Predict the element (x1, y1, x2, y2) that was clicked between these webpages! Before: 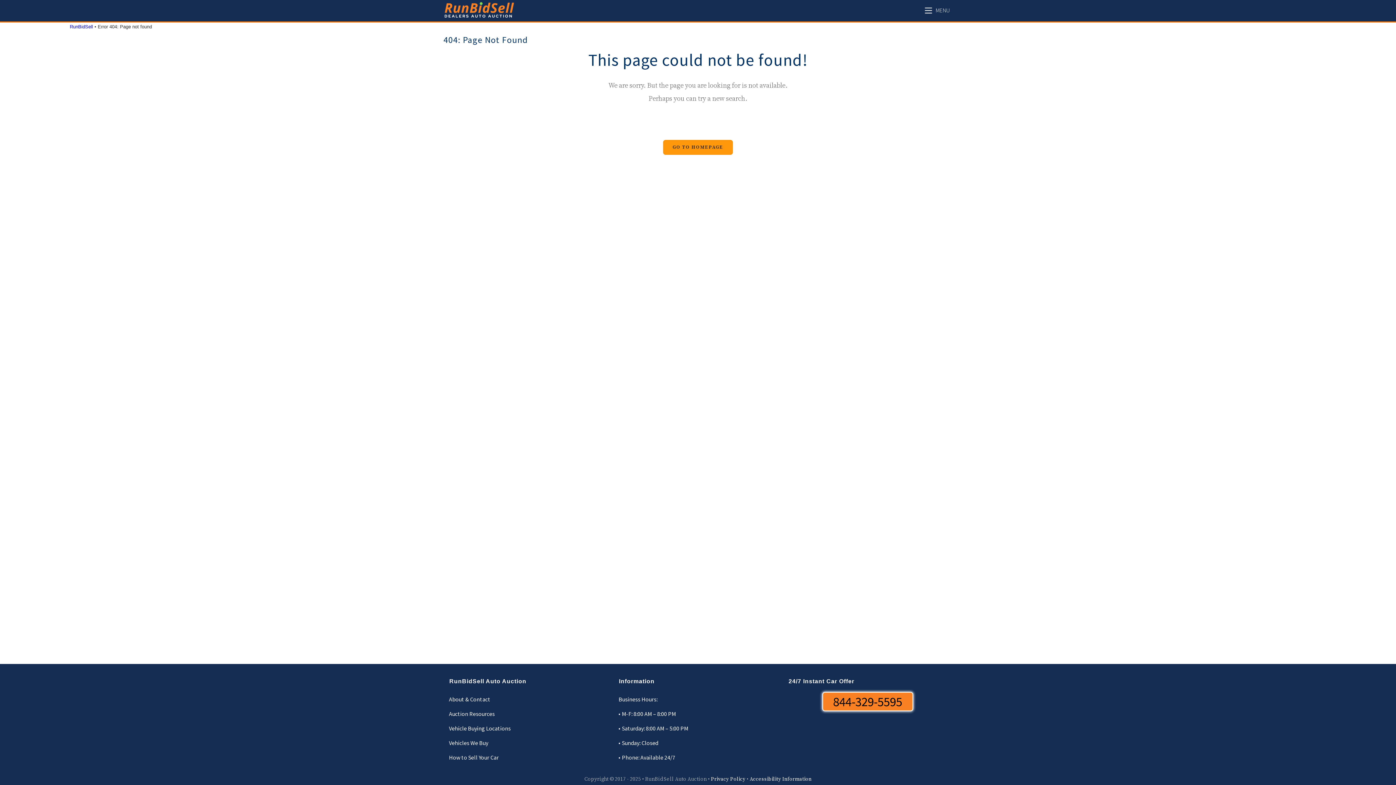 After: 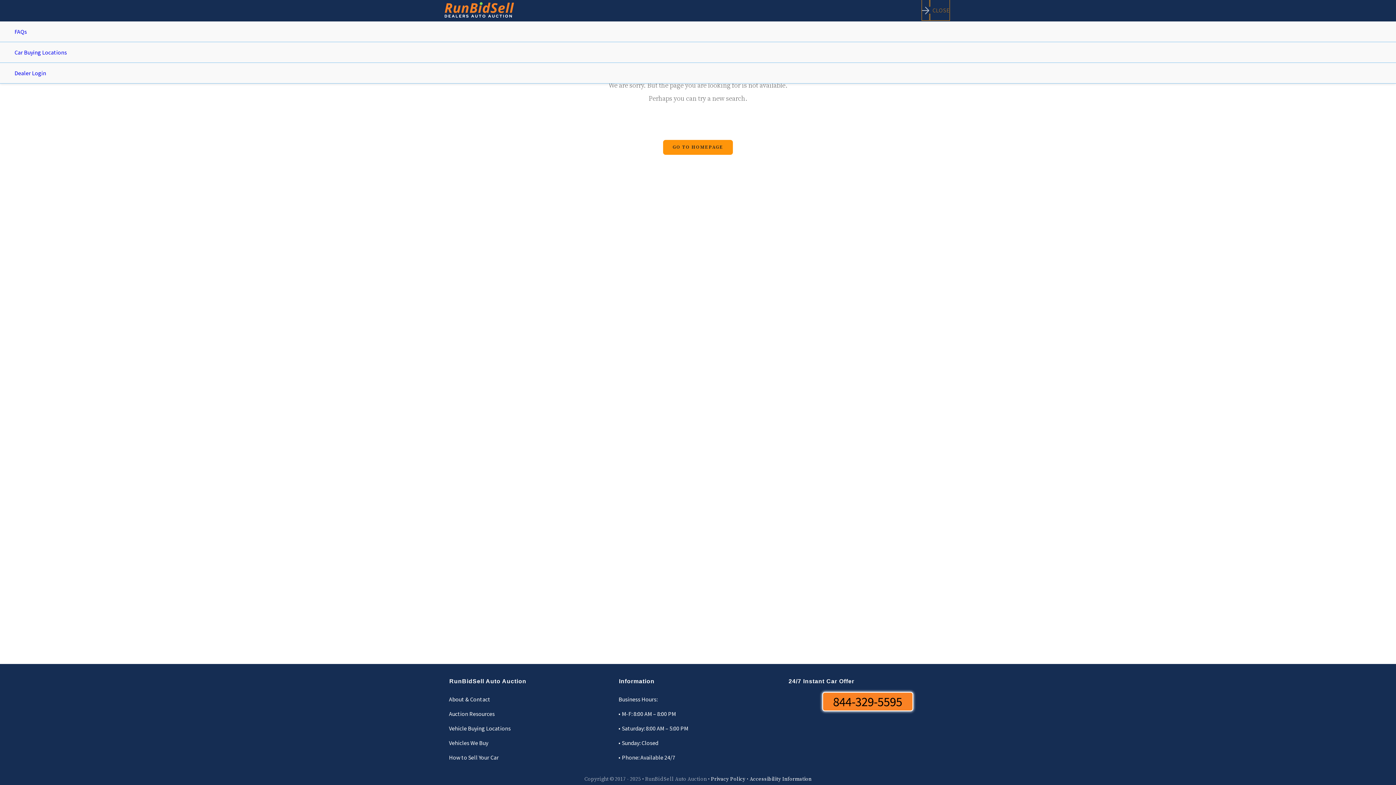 Action: bbox: (925, 6, 949, 13) label: Mobile Menu